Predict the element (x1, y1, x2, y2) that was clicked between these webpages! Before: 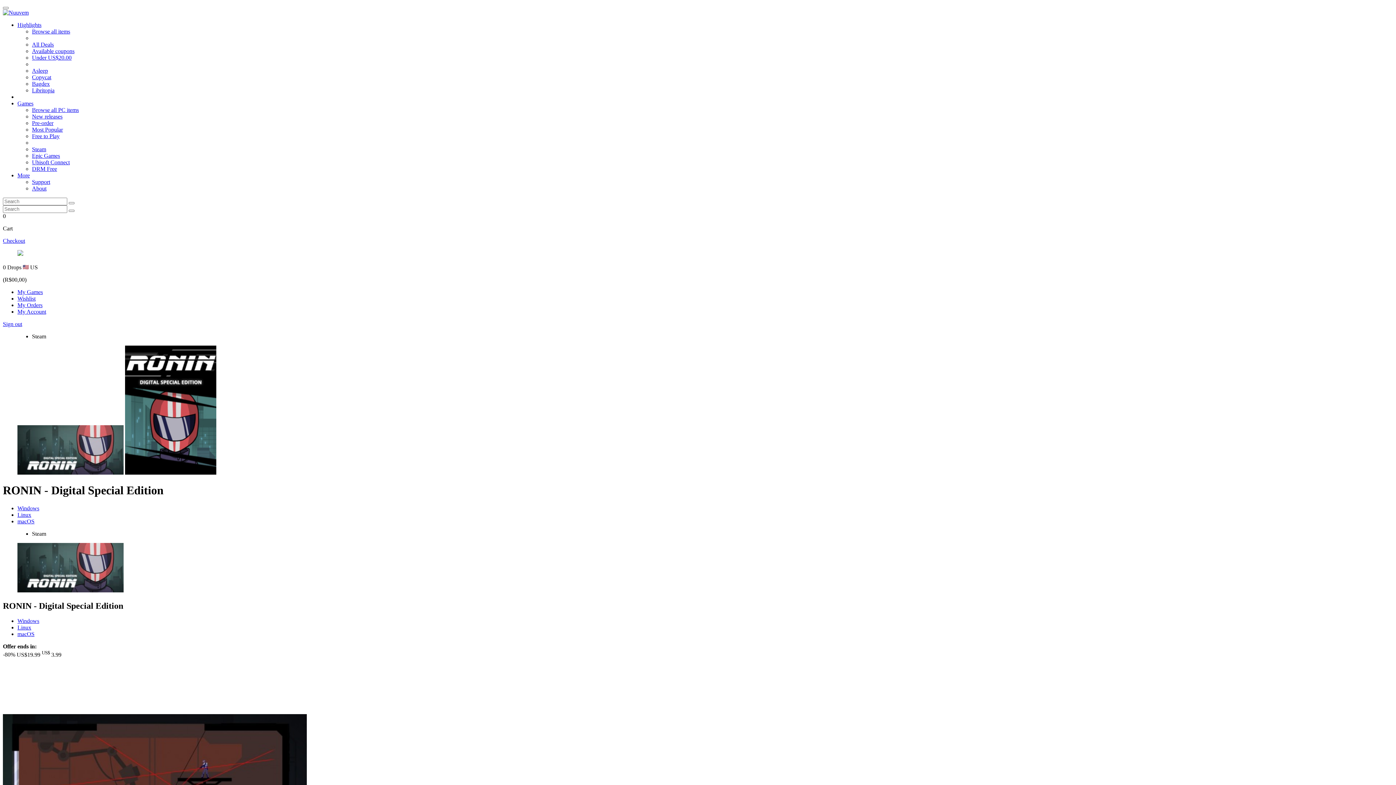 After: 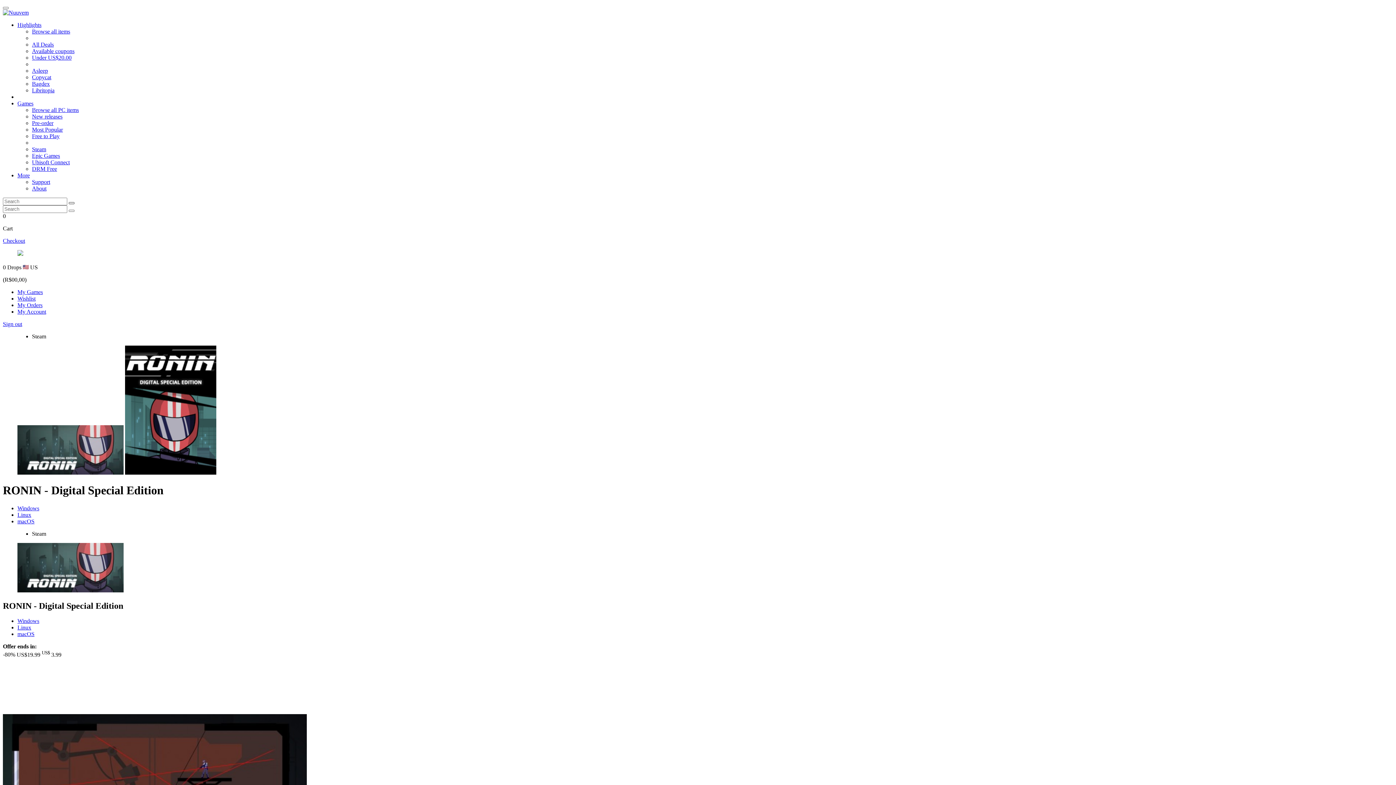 Action: bbox: (68, 202, 74, 204)